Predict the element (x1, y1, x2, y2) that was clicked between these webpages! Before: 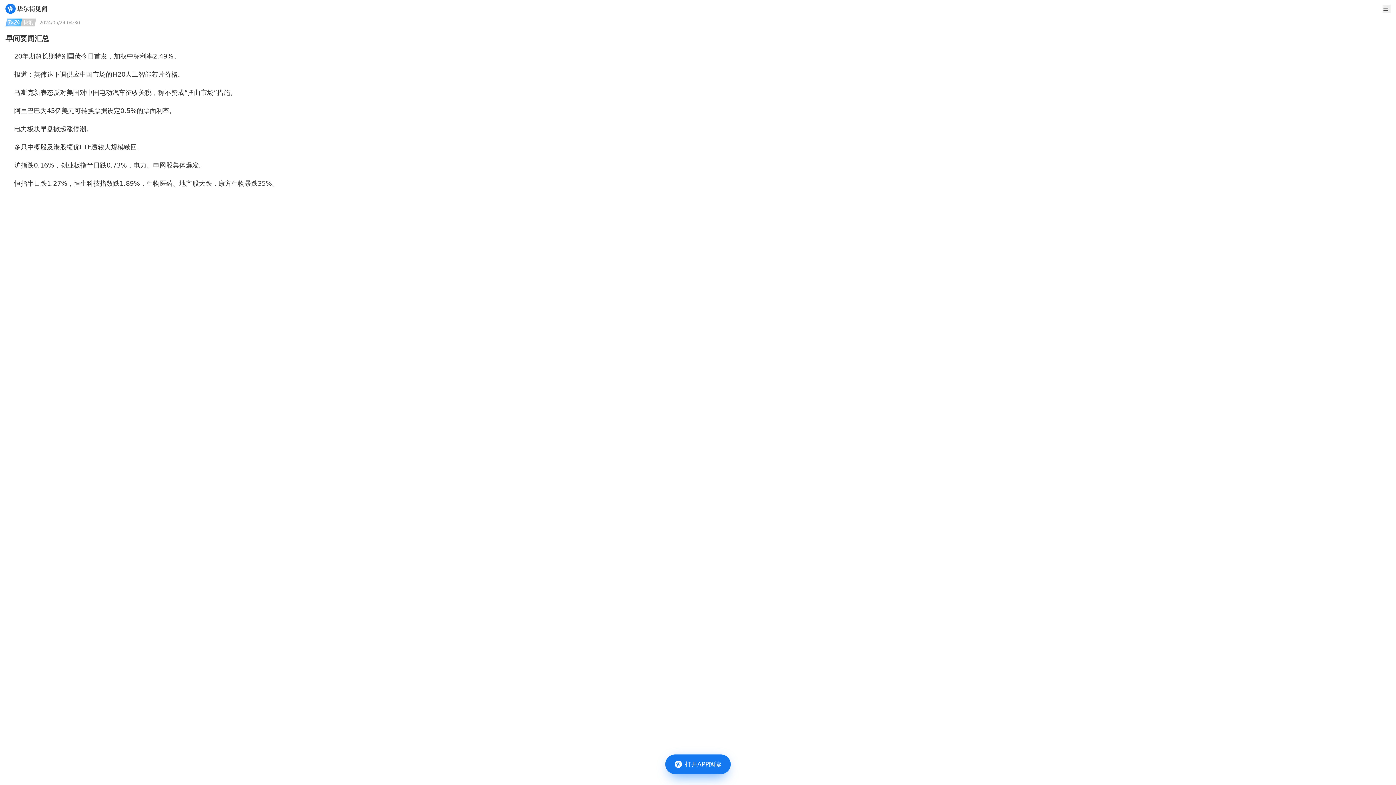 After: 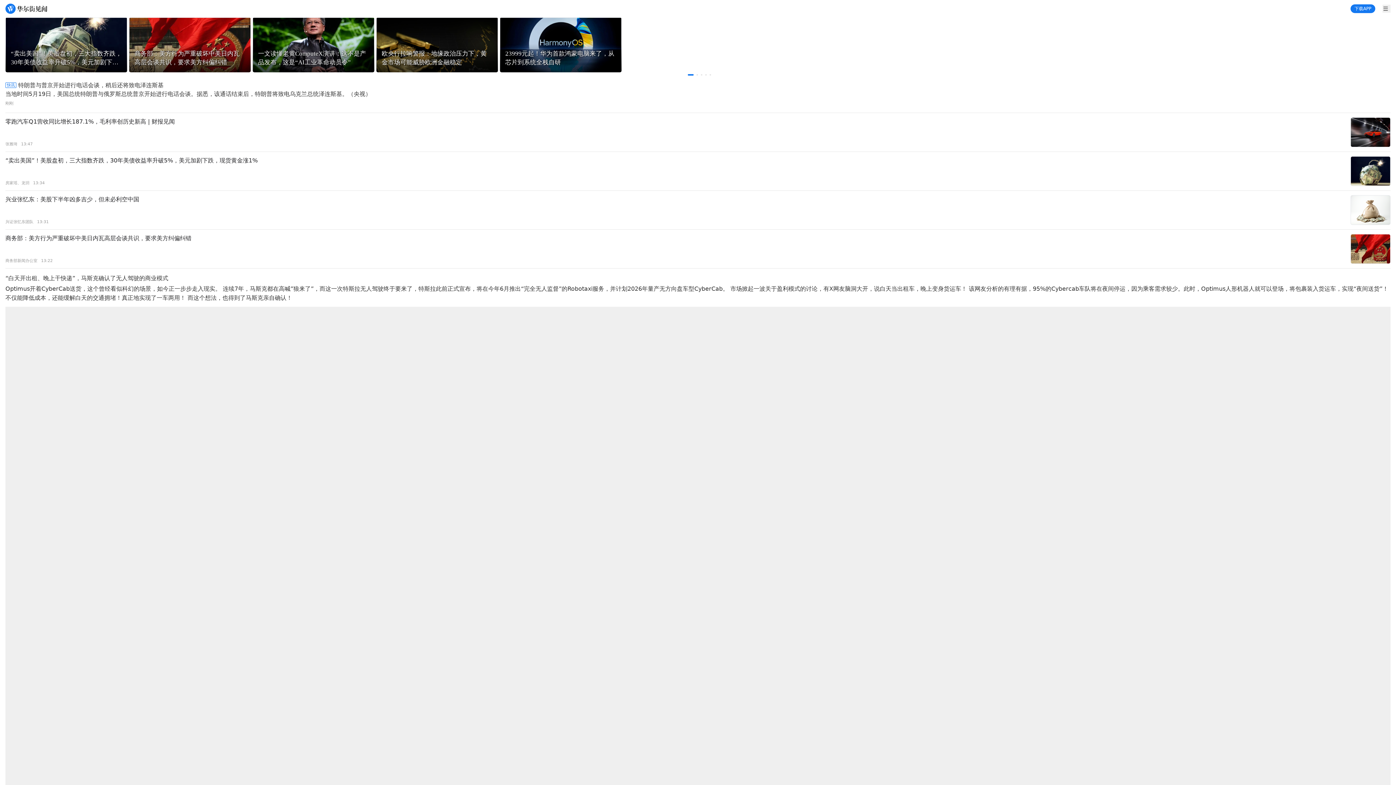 Action: bbox: (5, 3, 47, 13) label: 华尔街见闻